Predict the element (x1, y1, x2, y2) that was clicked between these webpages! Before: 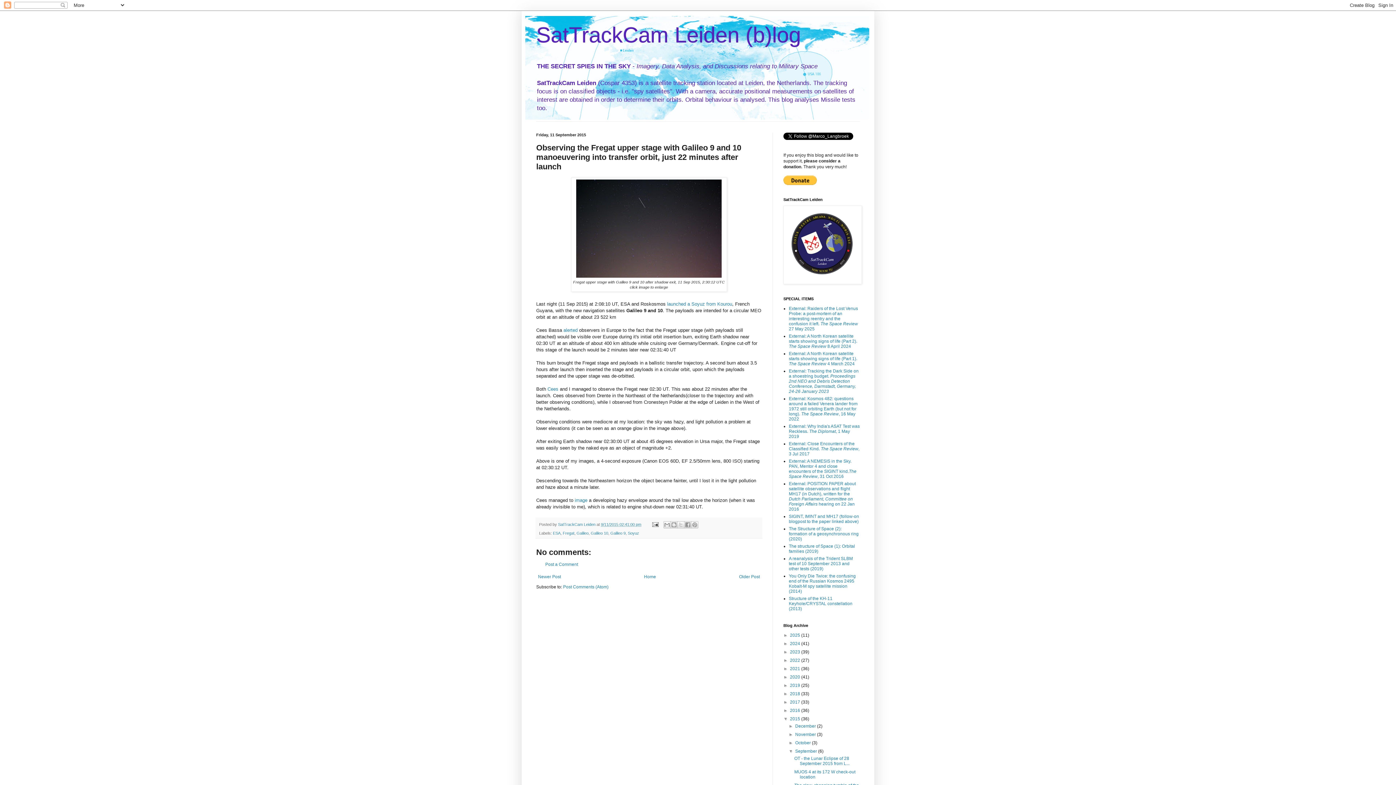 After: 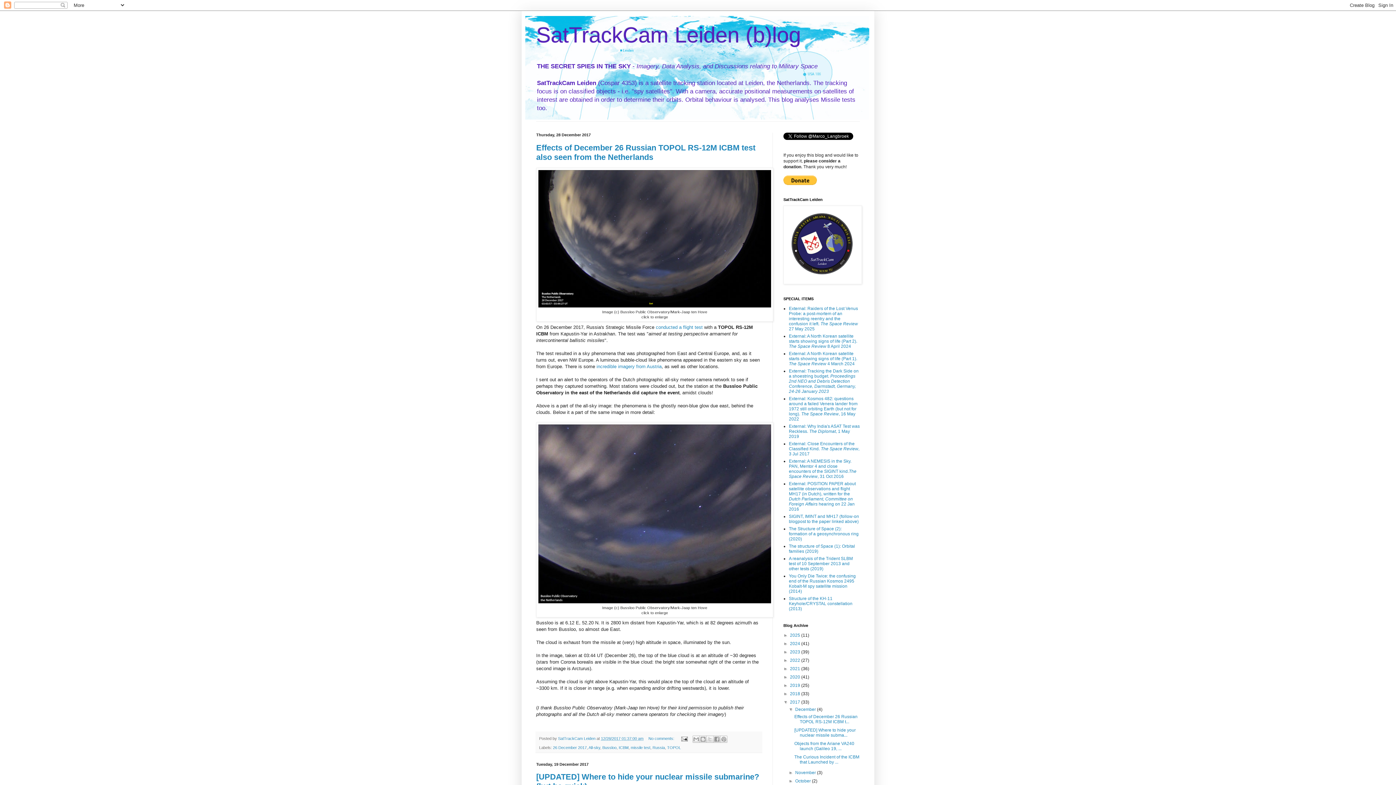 Action: bbox: (790, 700, 801, 705) label: 2017 